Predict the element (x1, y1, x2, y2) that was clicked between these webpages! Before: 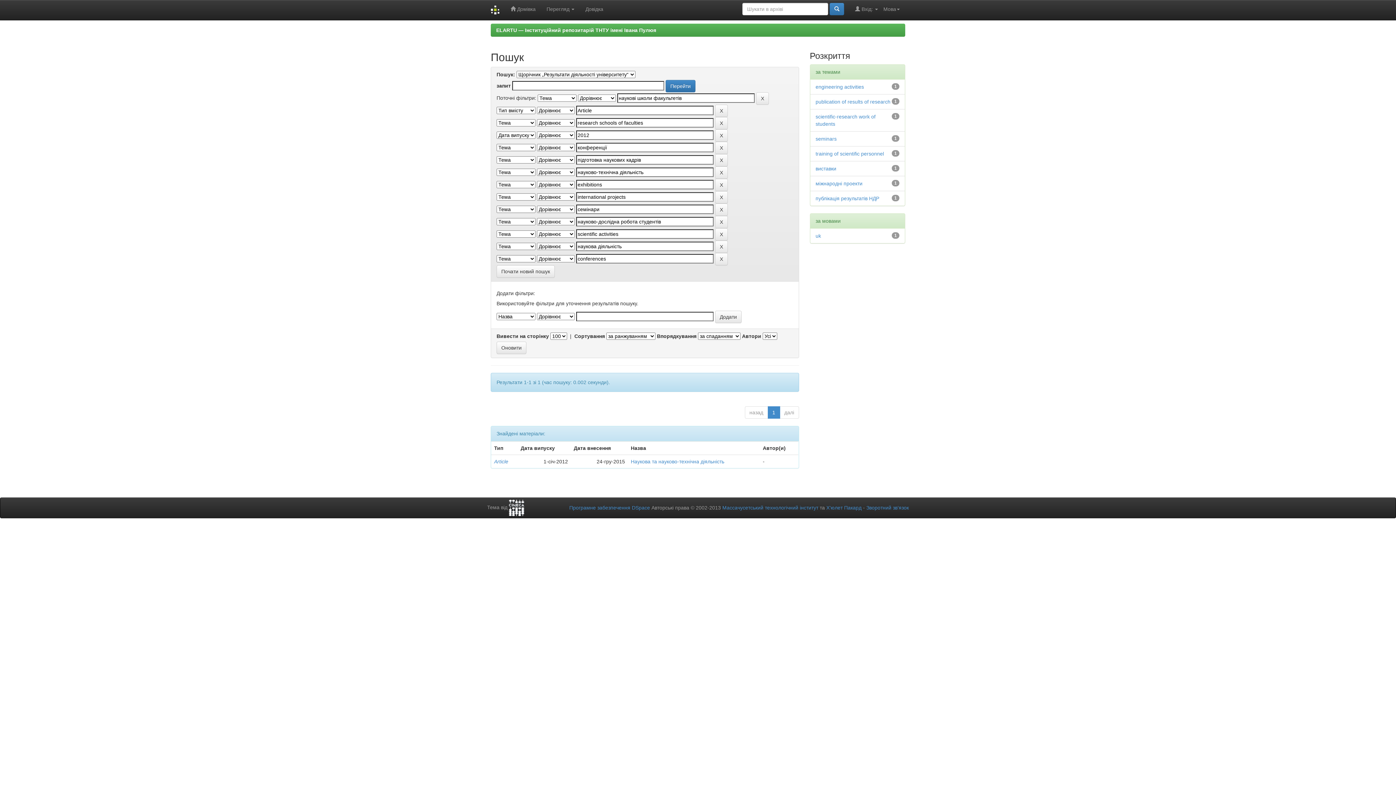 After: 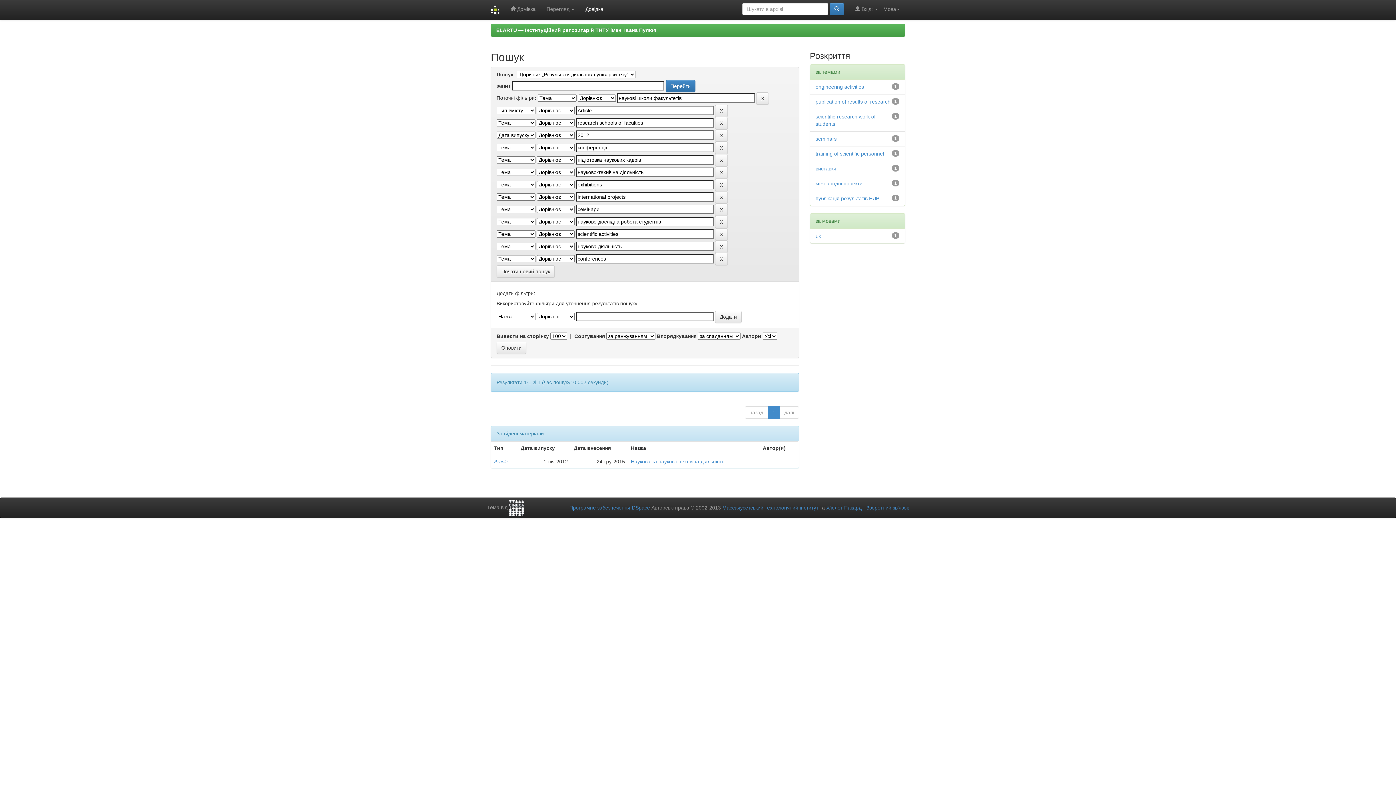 Action: bbox: (580, 0, 608, 18) label: Довідка